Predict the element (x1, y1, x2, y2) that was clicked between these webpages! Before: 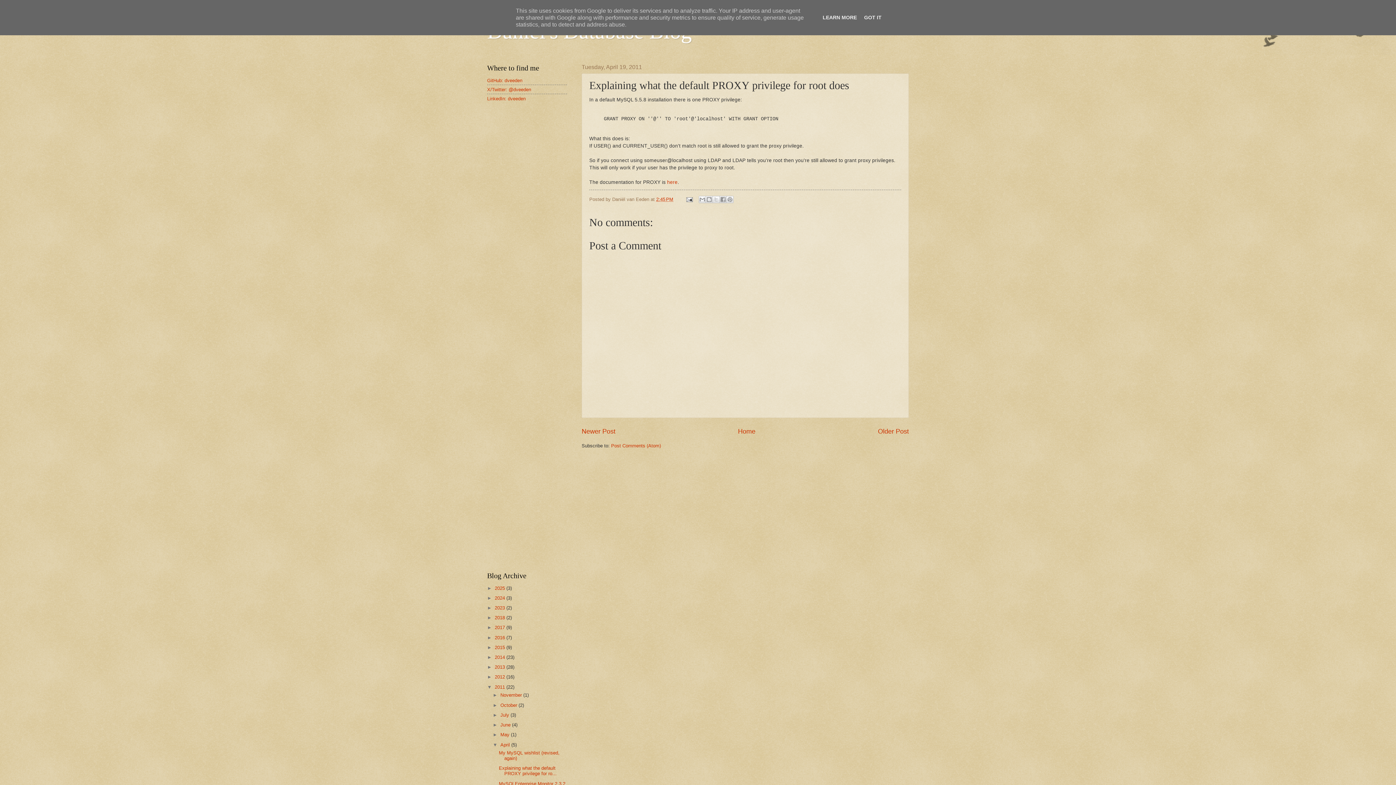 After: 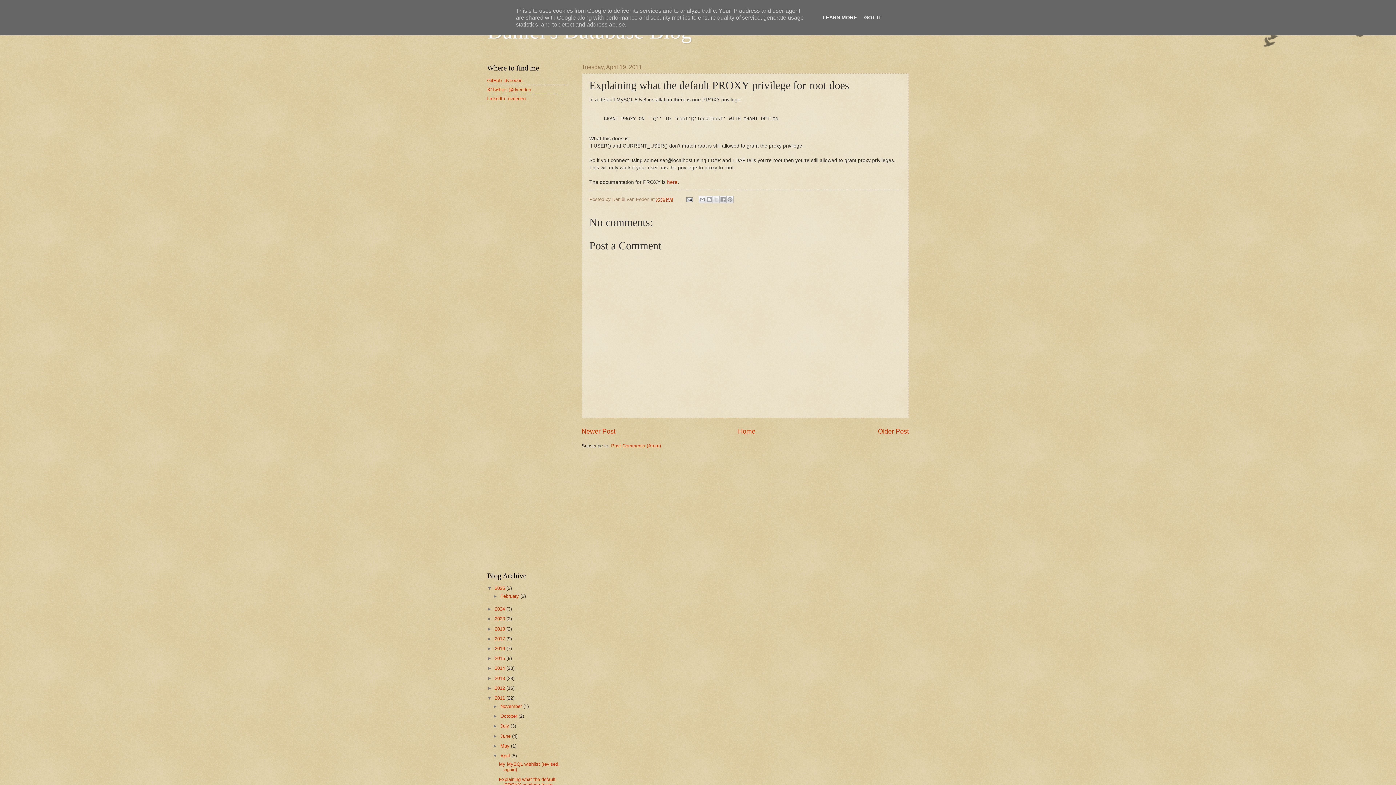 Action: label: ►   bbox: (487, 585, 494, 591)